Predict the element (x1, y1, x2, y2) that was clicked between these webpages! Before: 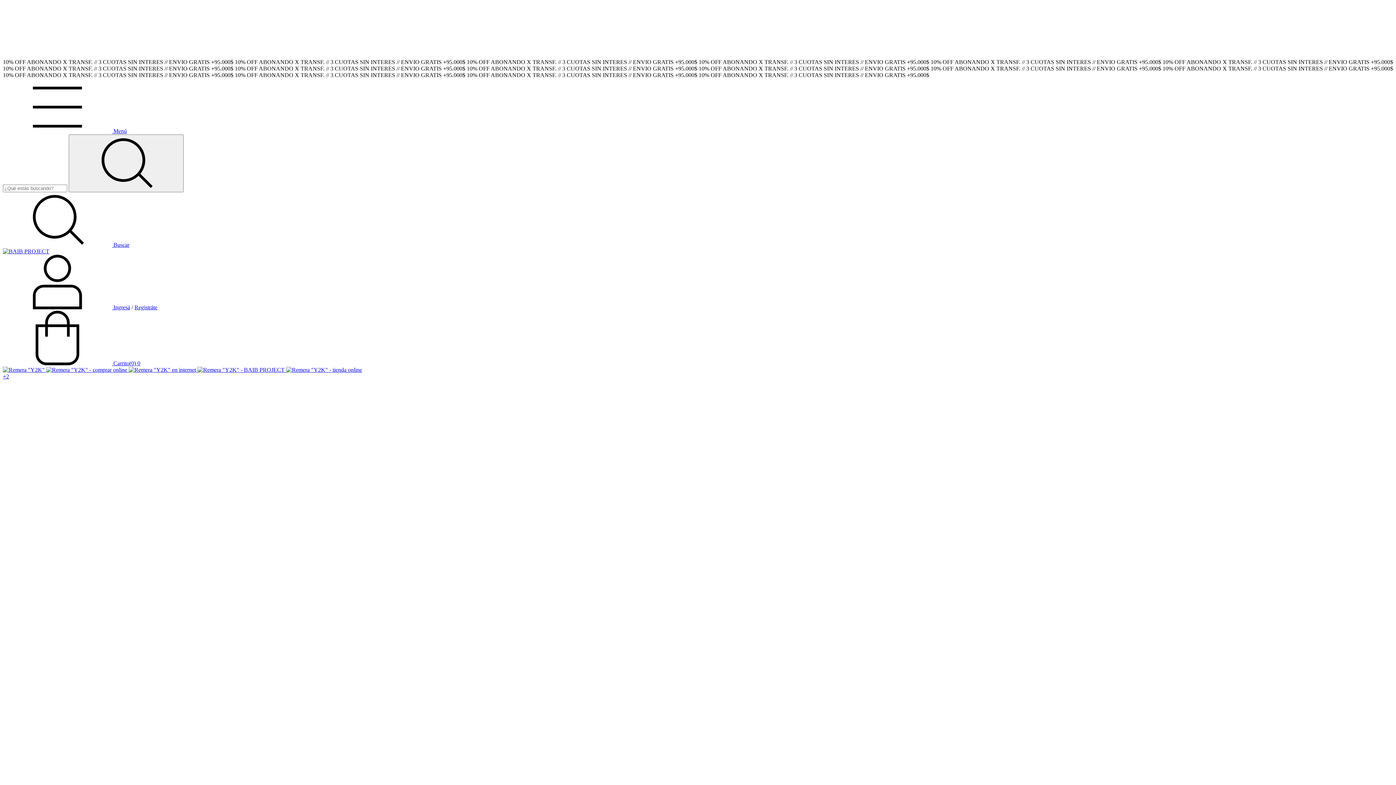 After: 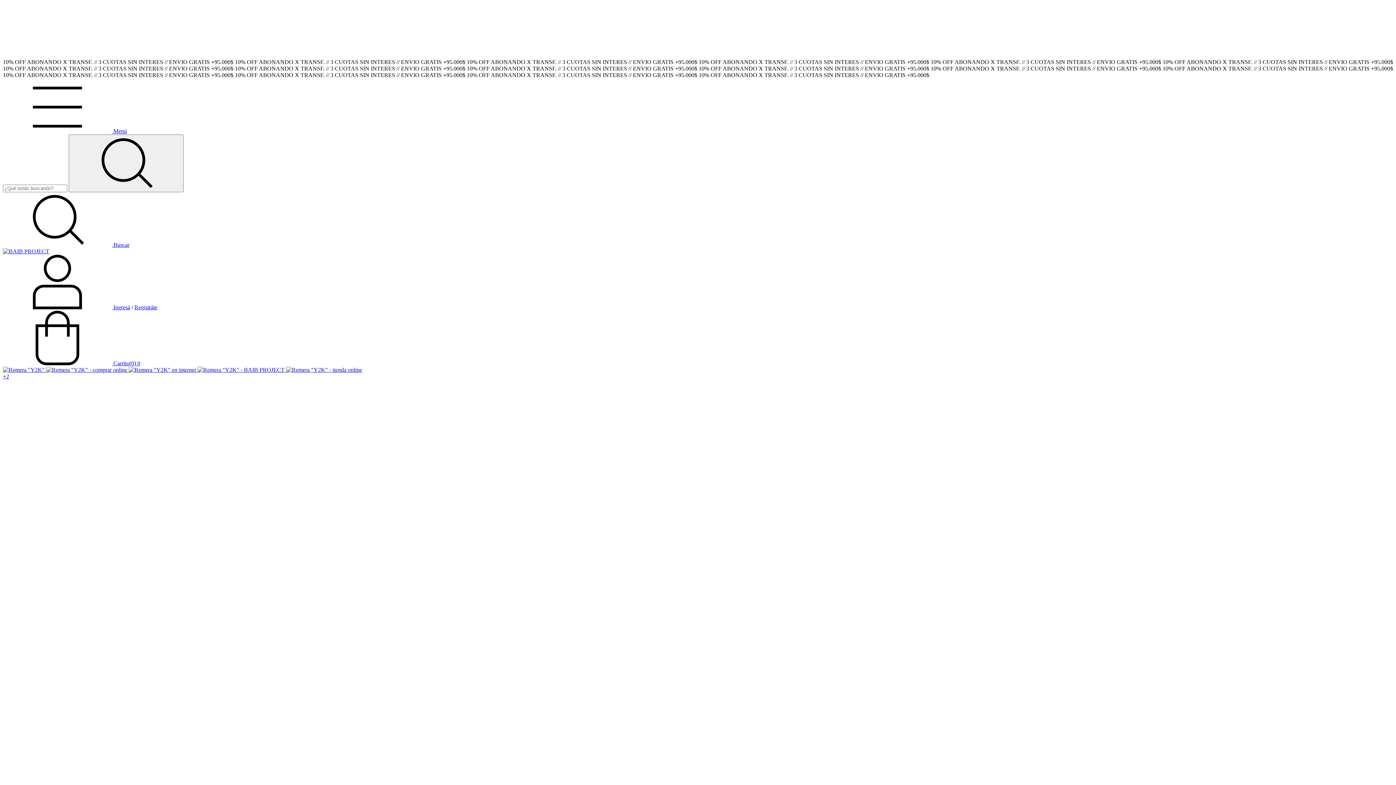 Action: label:  Carrito(0) 0 bbox: (2, 360, 140, 366)